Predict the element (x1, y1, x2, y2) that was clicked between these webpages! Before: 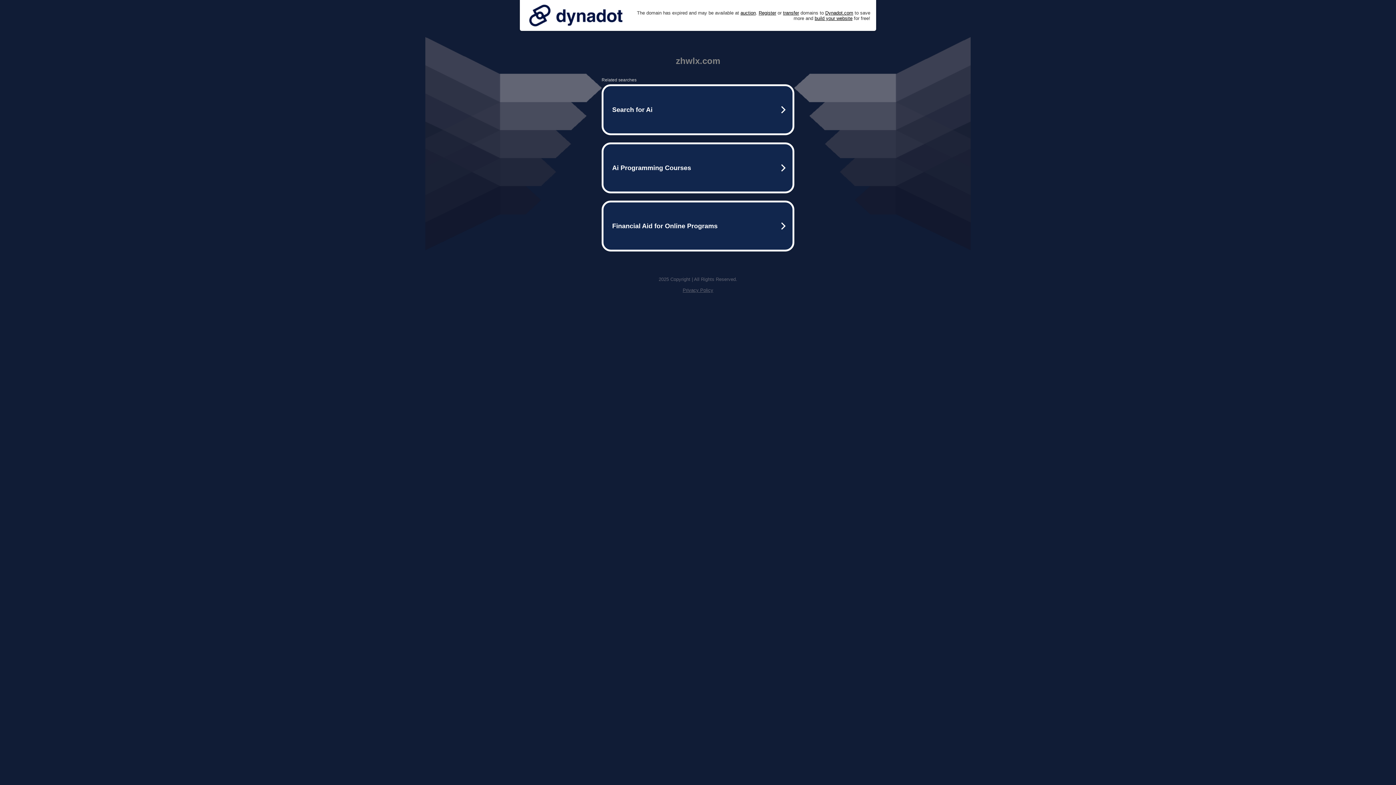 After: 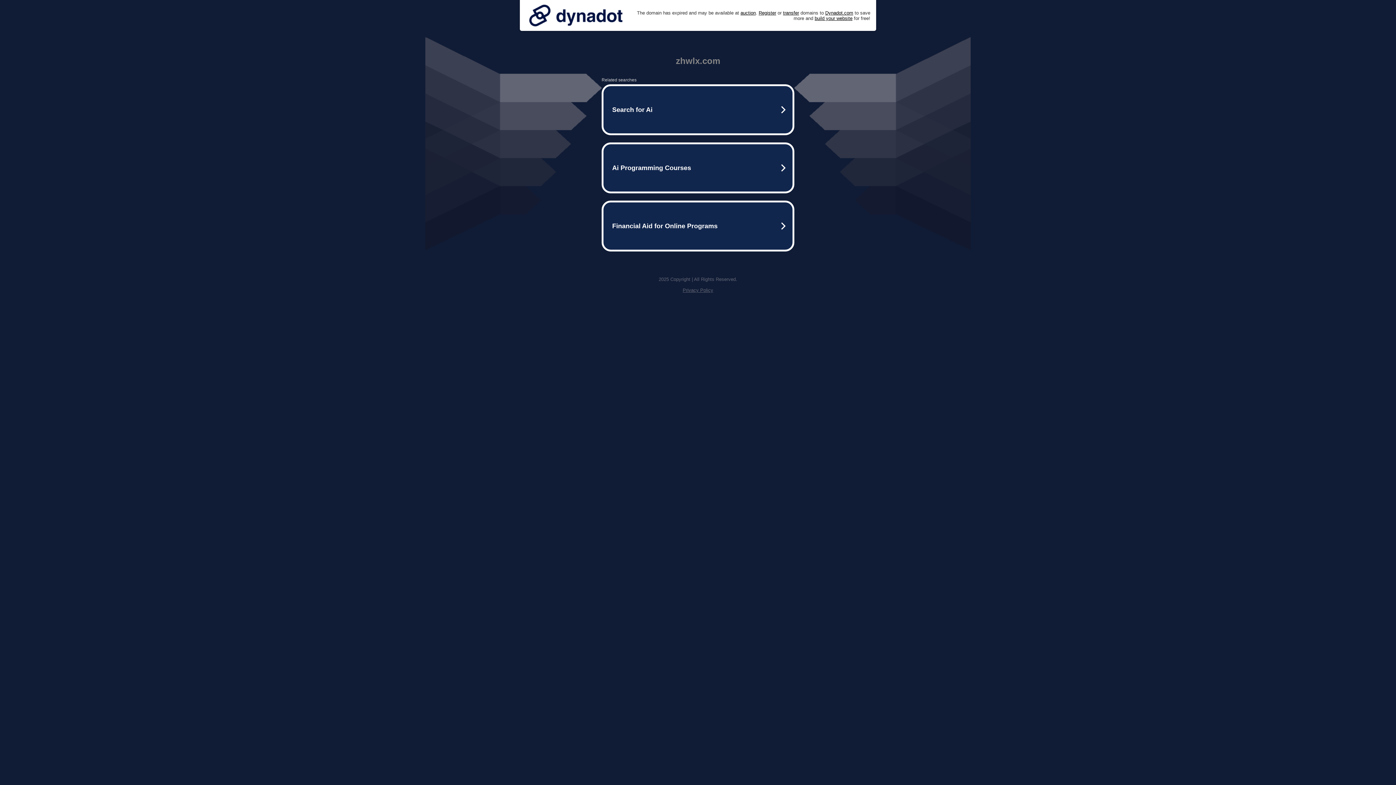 Action: label: Privacy Policy bbox: (682, 287, 713, 293)